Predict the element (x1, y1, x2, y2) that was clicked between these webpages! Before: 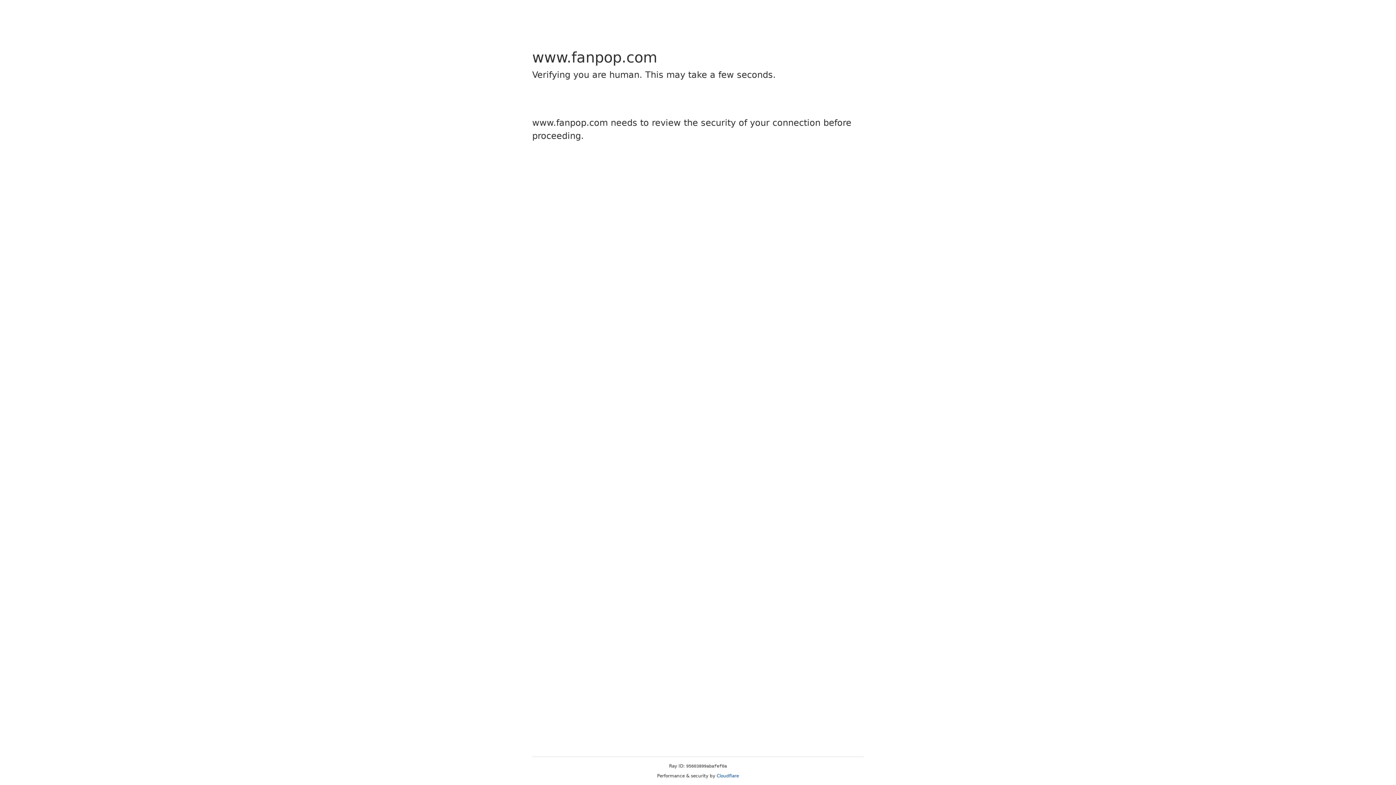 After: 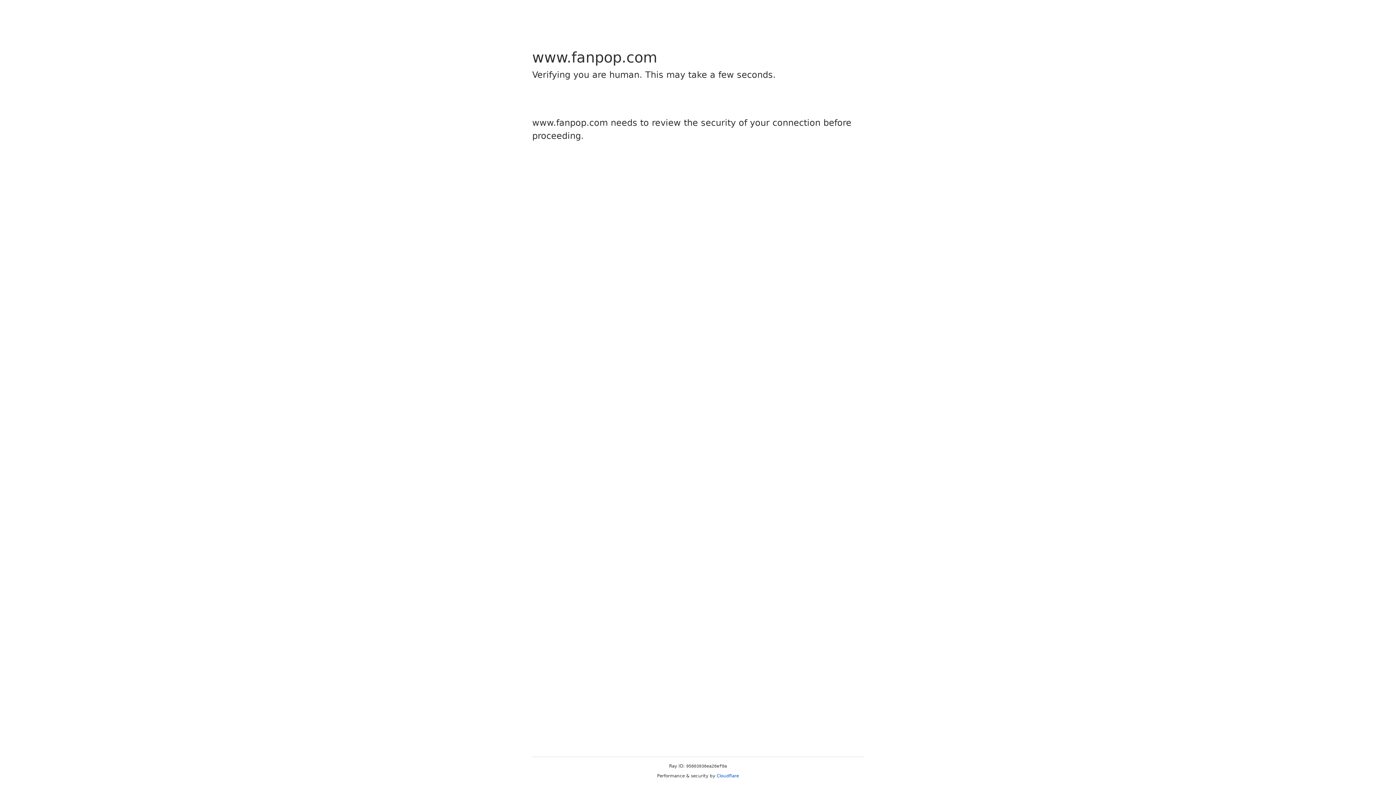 Action: bbox: (716, 773, 739, 778) label: Cloudflare